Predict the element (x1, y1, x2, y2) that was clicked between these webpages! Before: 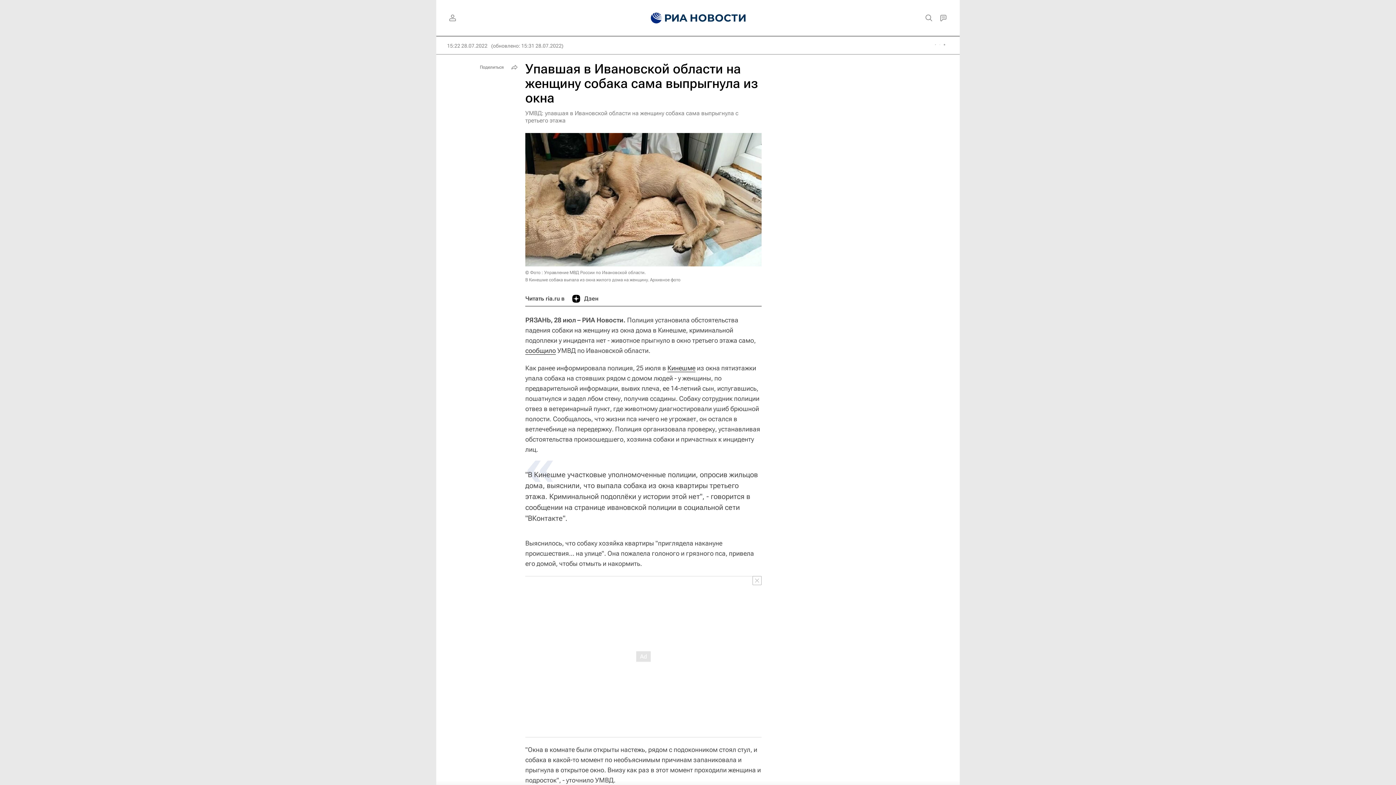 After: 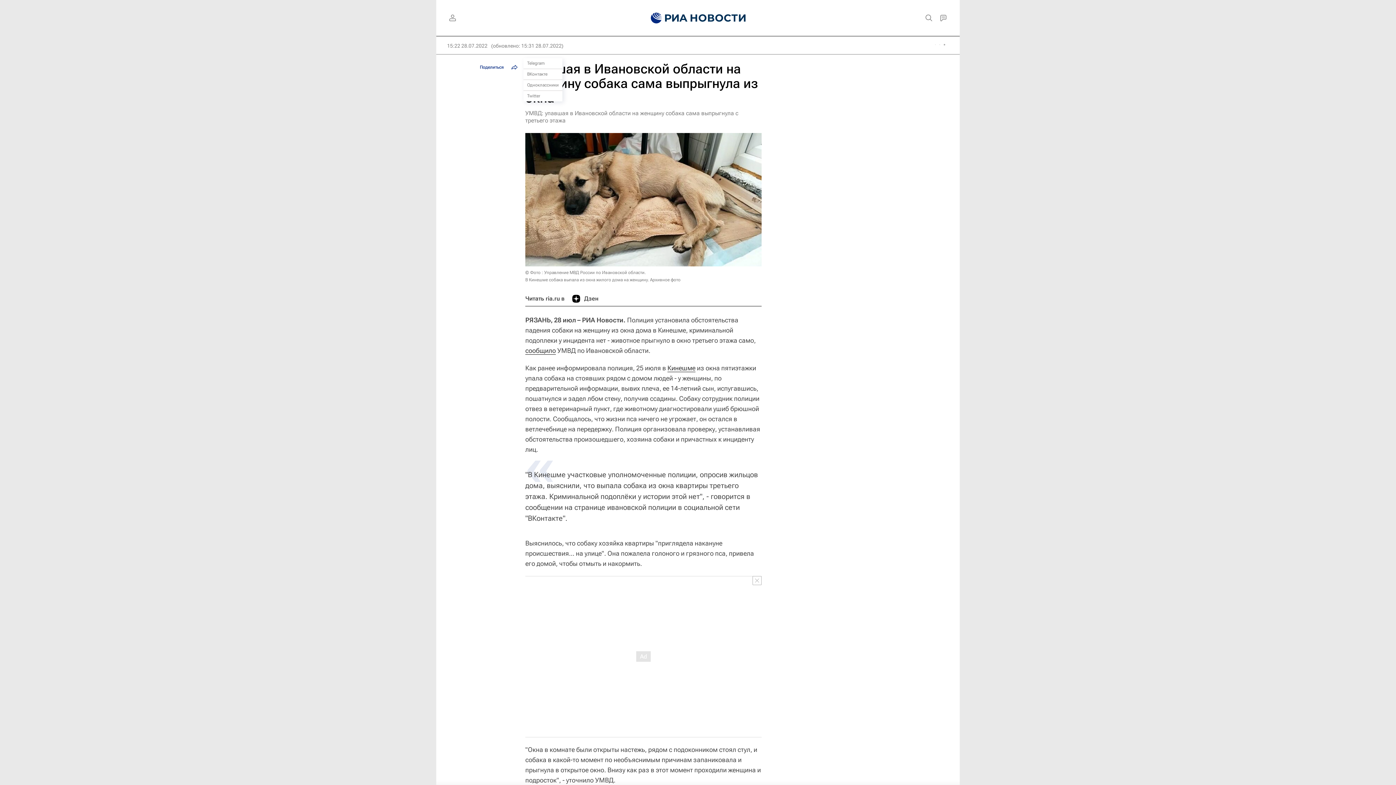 Action: bbox: (476, 61, 520, 72) label: Поделиться